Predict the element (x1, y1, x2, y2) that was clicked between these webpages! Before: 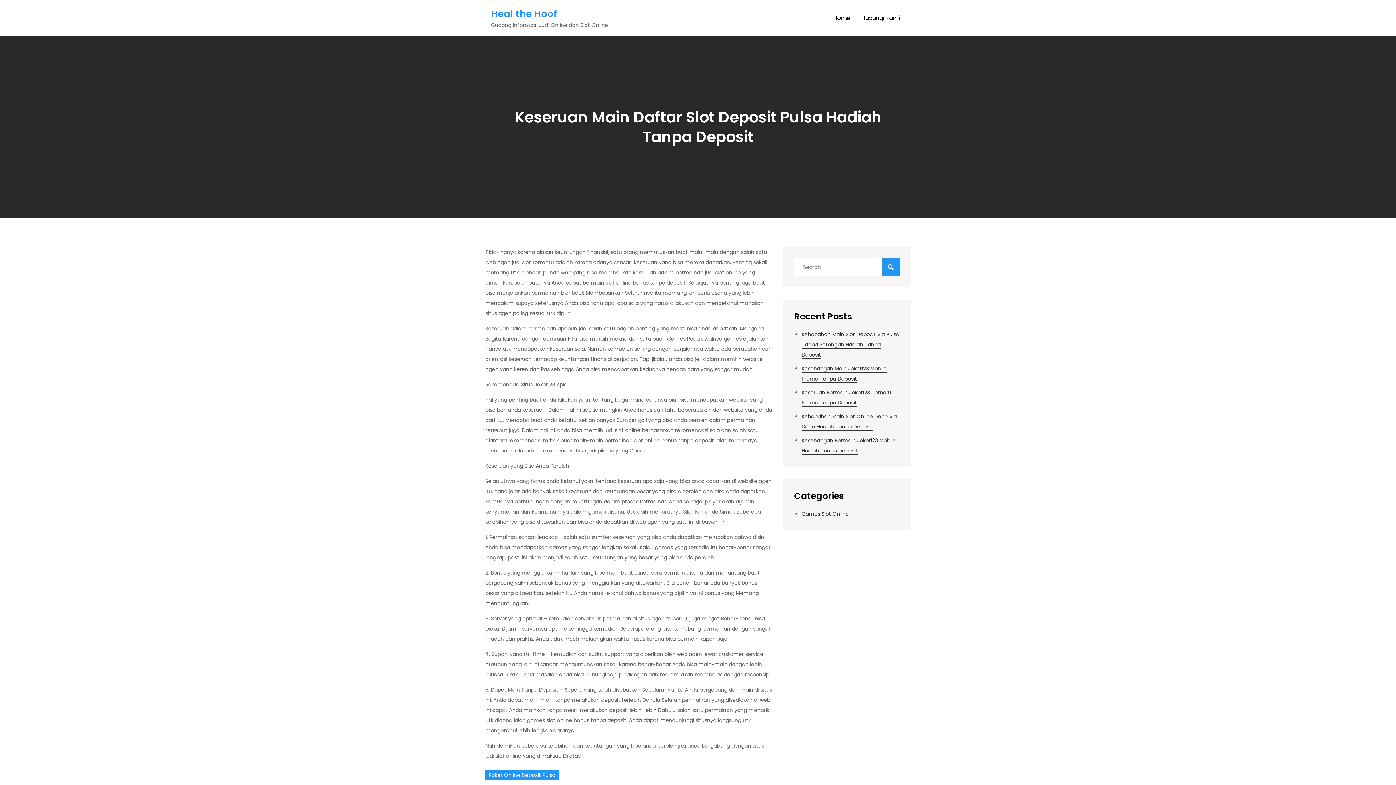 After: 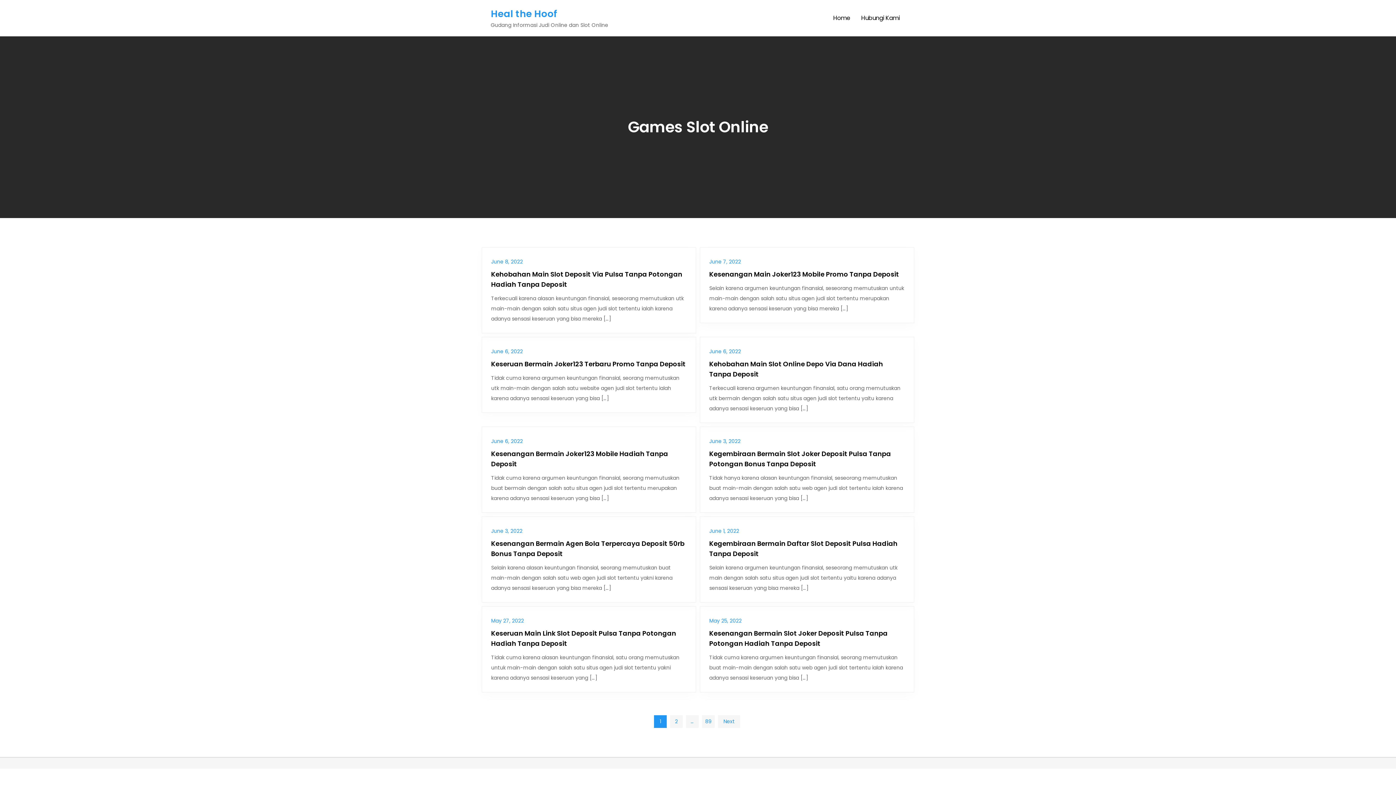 Action: label: Games Slot Online bbox: (801, 510, 849, 518)